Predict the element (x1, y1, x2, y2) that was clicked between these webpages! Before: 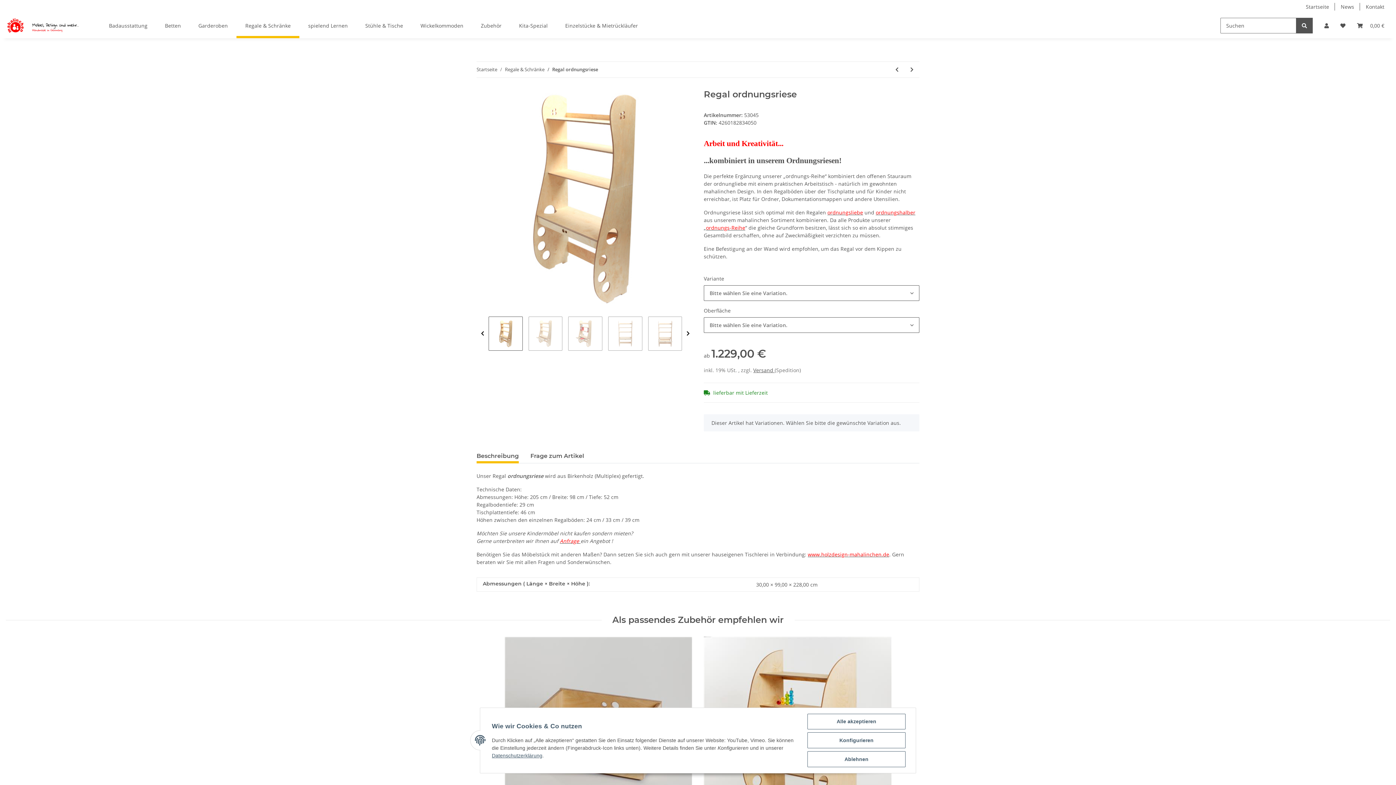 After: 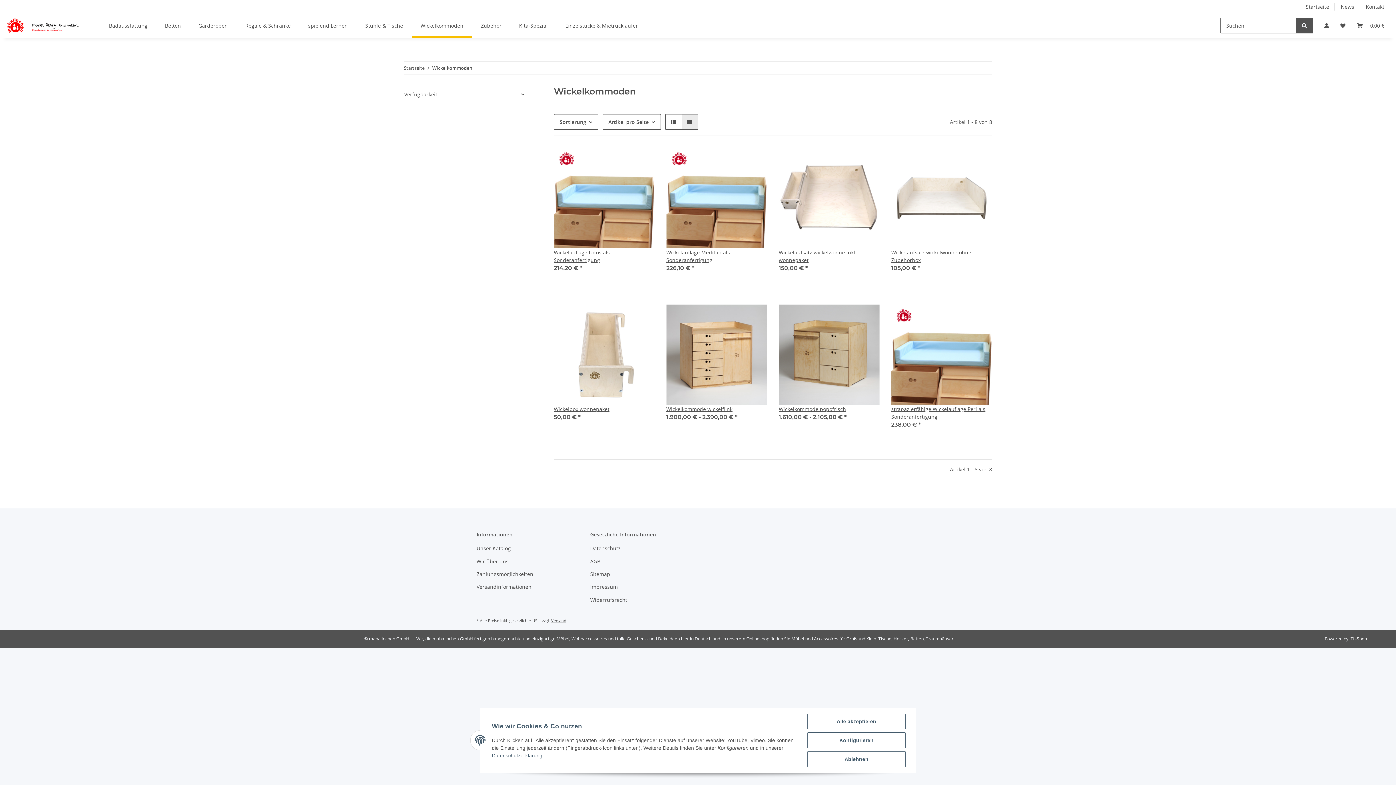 Action: label: Wickelkommoden bbox: (411, 13, 472, 38)